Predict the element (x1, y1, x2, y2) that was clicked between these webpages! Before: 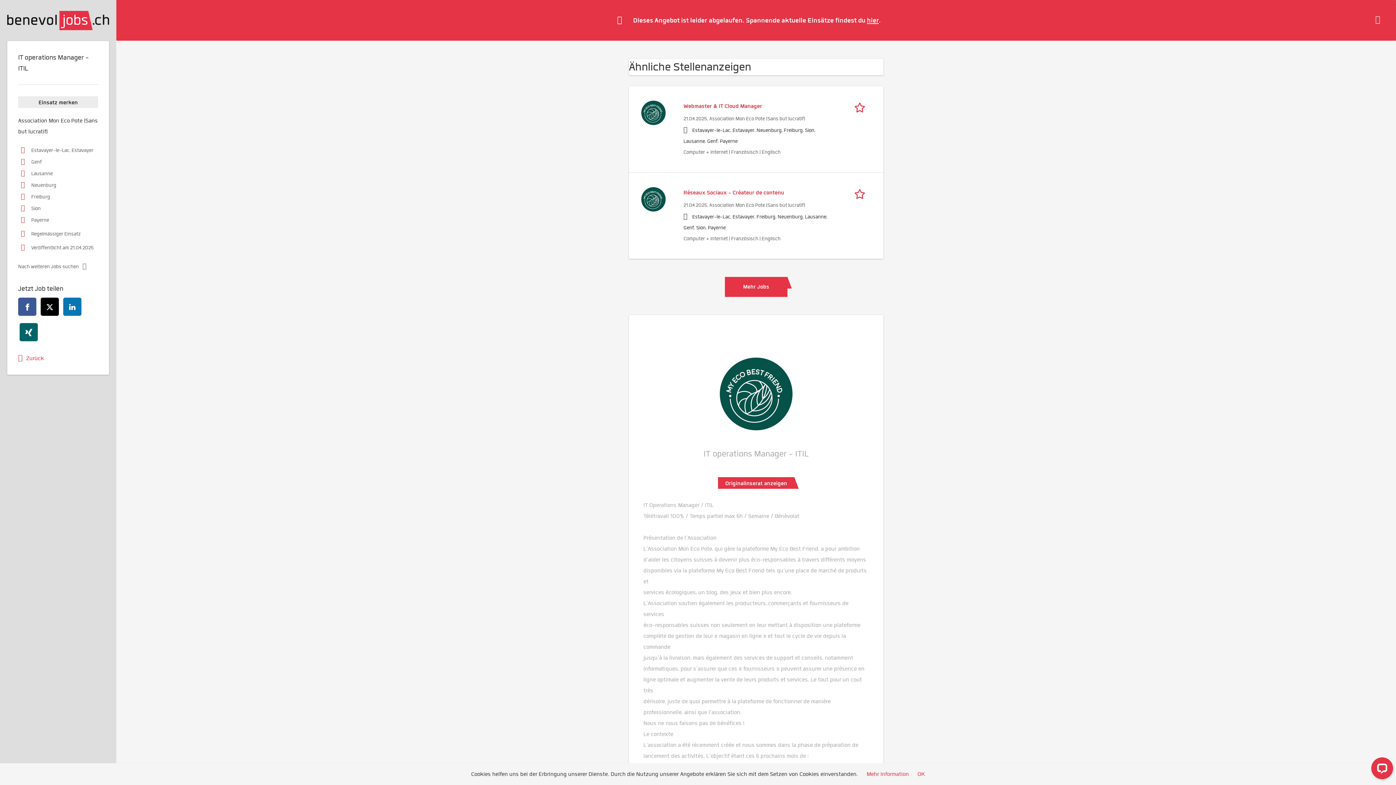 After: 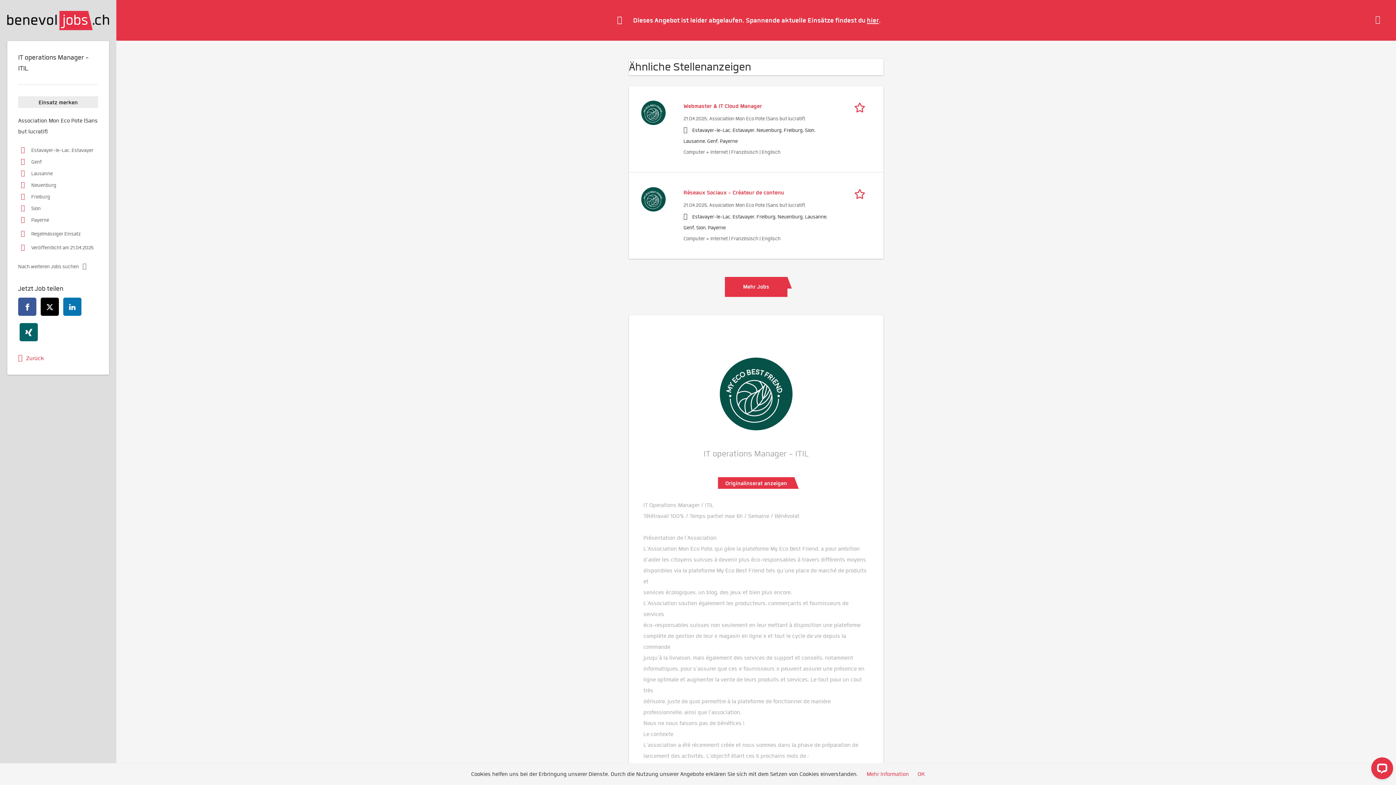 Action: label: xing bbox: (19, 323, 37, 341)